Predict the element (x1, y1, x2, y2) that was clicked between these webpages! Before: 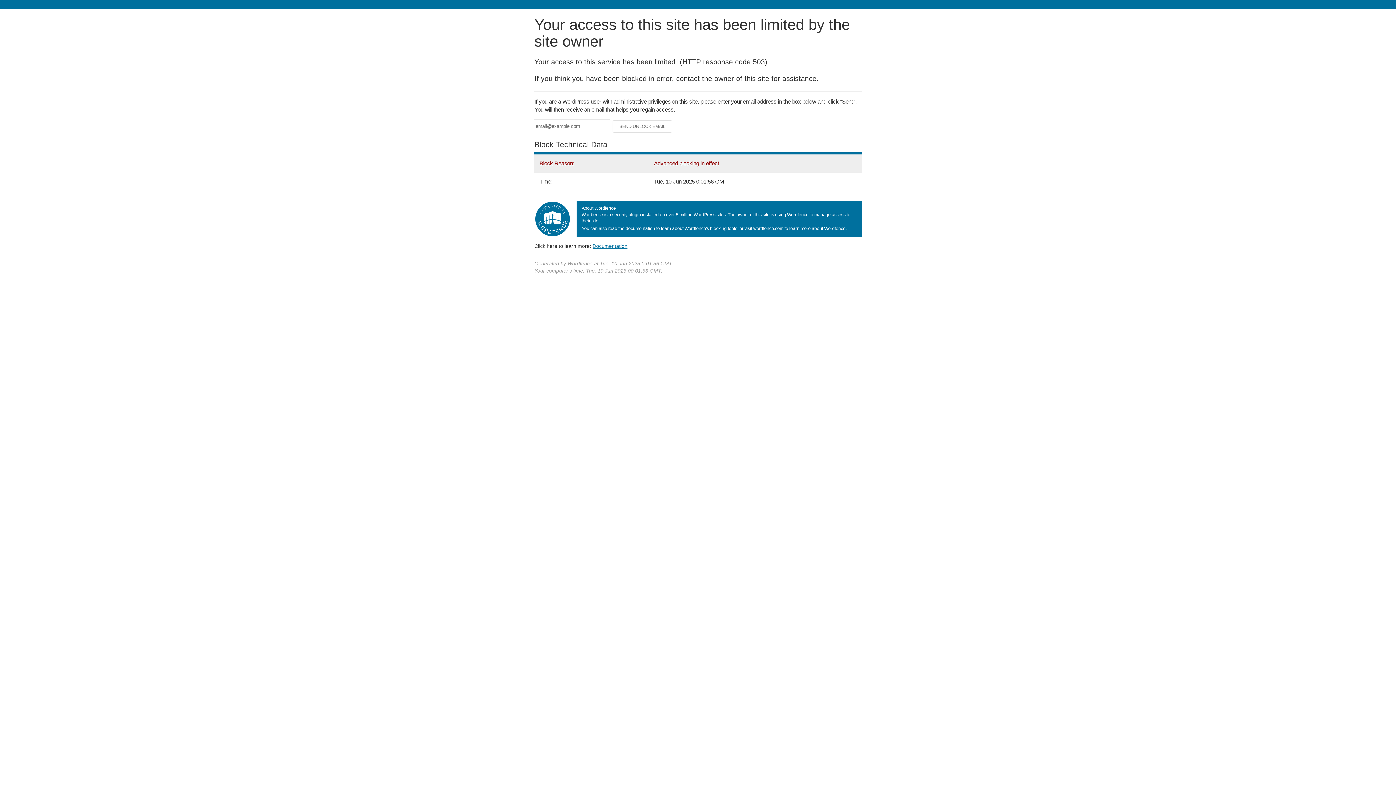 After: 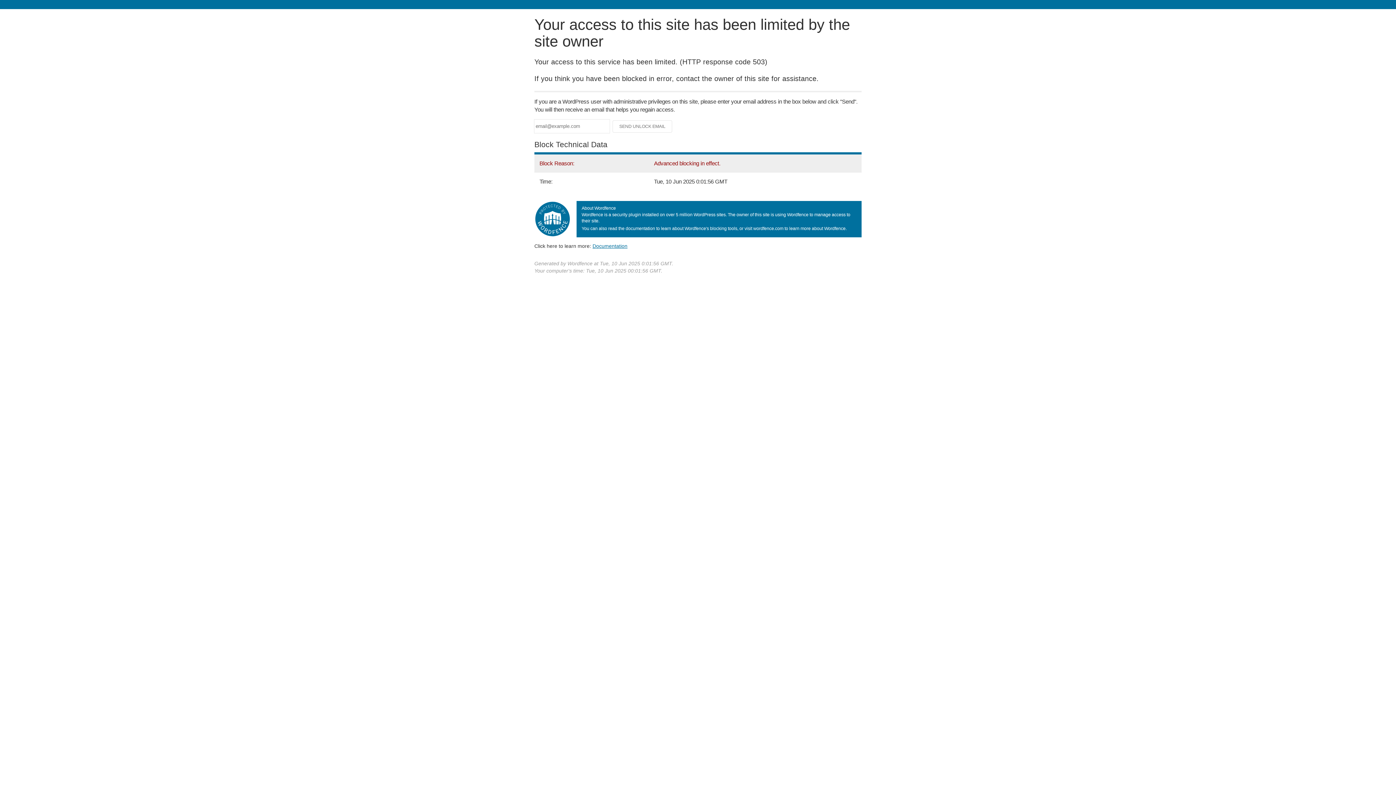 Action: label: Documentation bbox: (592, 243, 627, 248)